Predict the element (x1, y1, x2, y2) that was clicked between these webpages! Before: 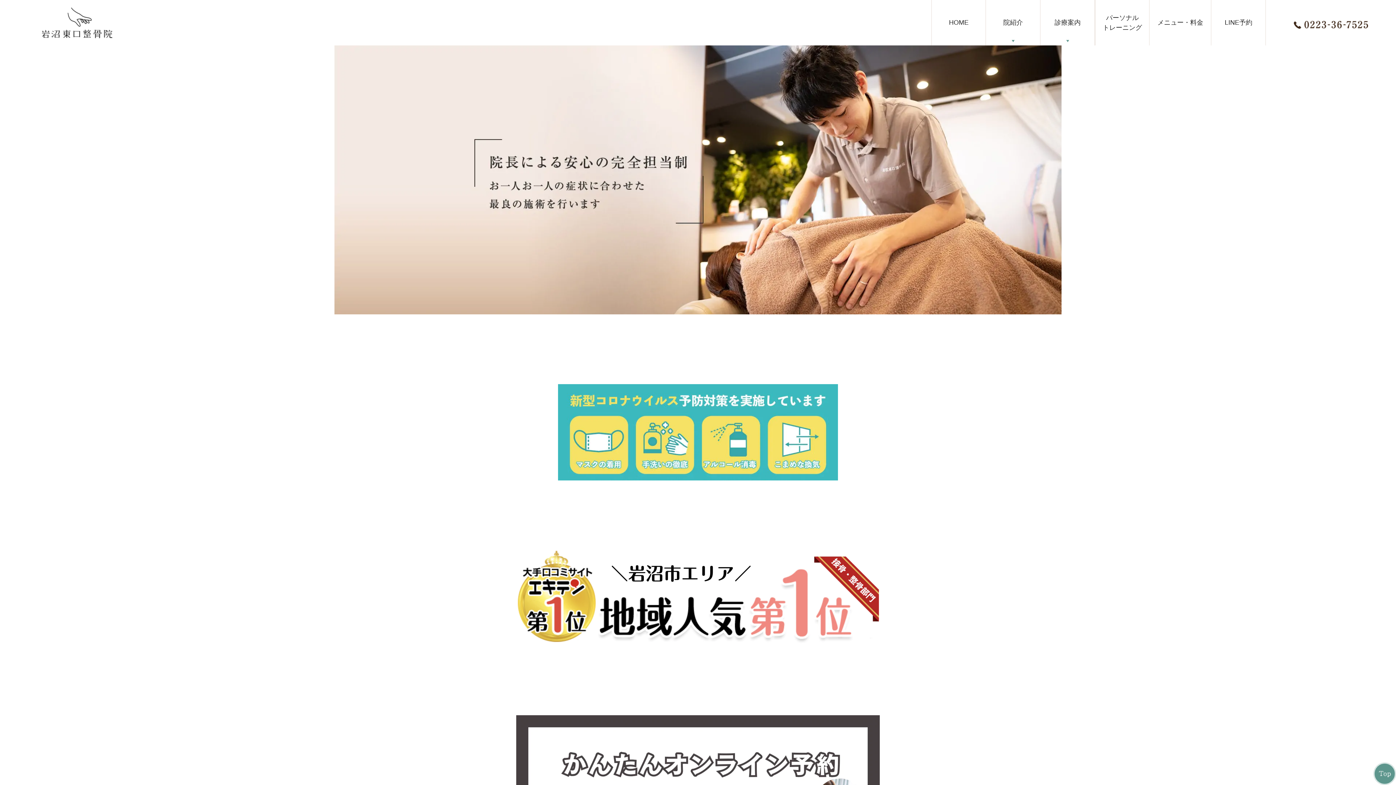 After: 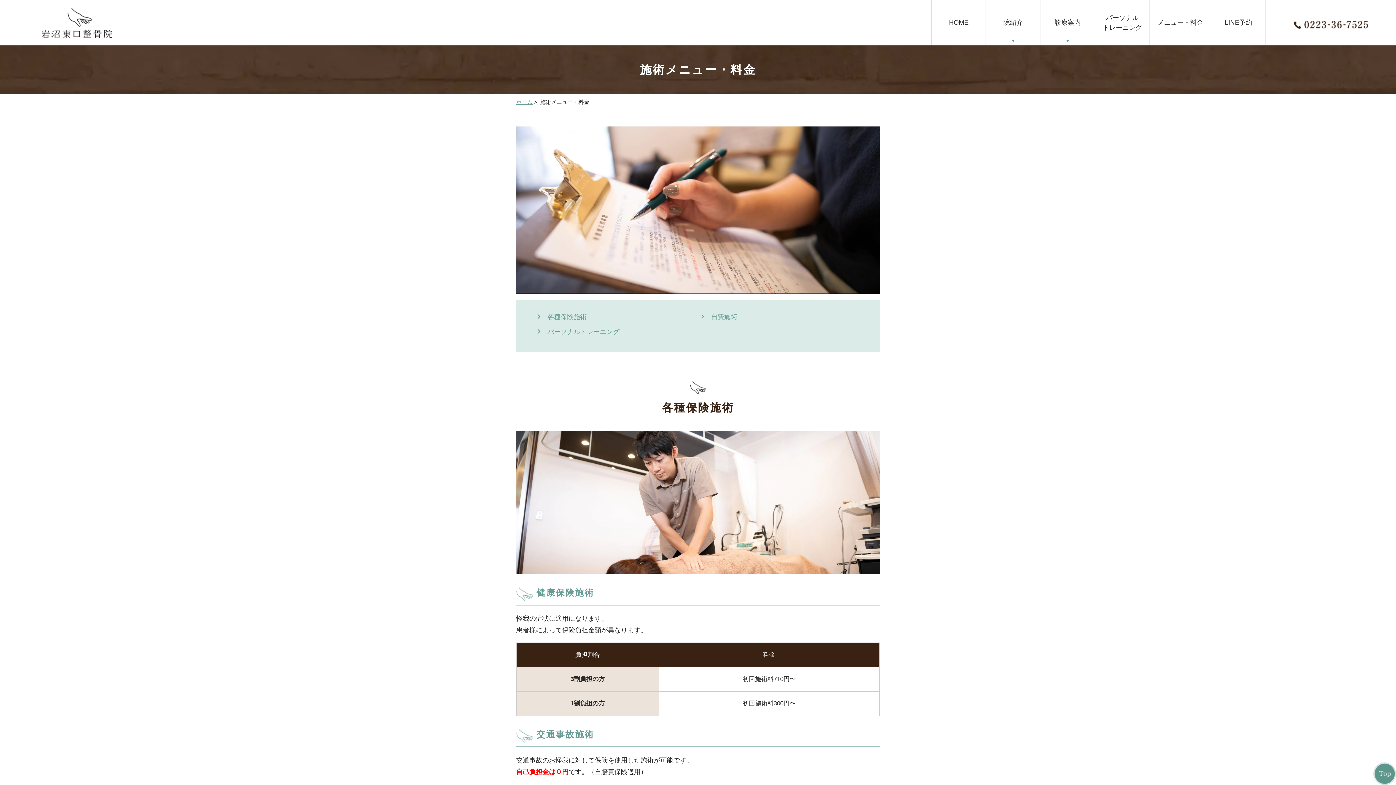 Action: label: メニュー・料金 bbox: (1149, 0, 1211, 45)